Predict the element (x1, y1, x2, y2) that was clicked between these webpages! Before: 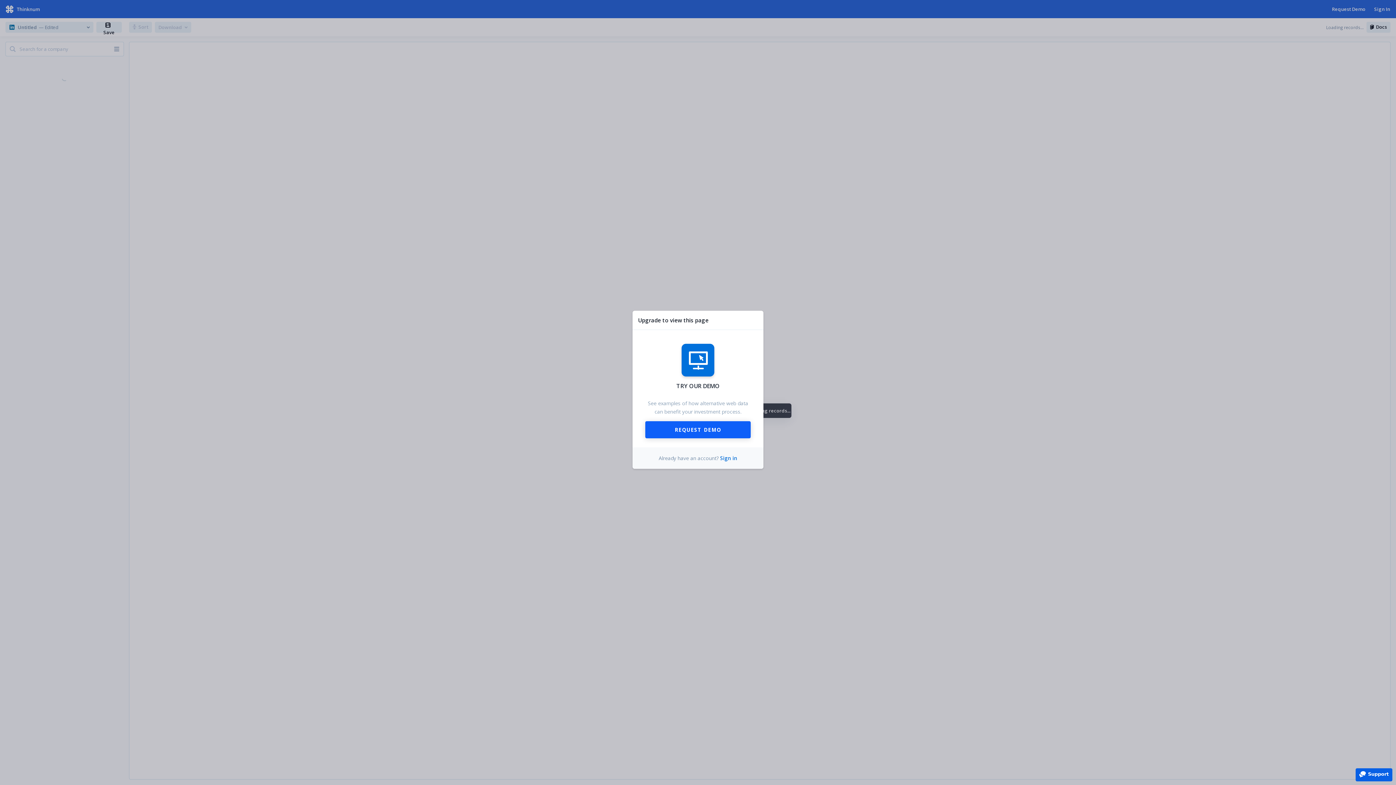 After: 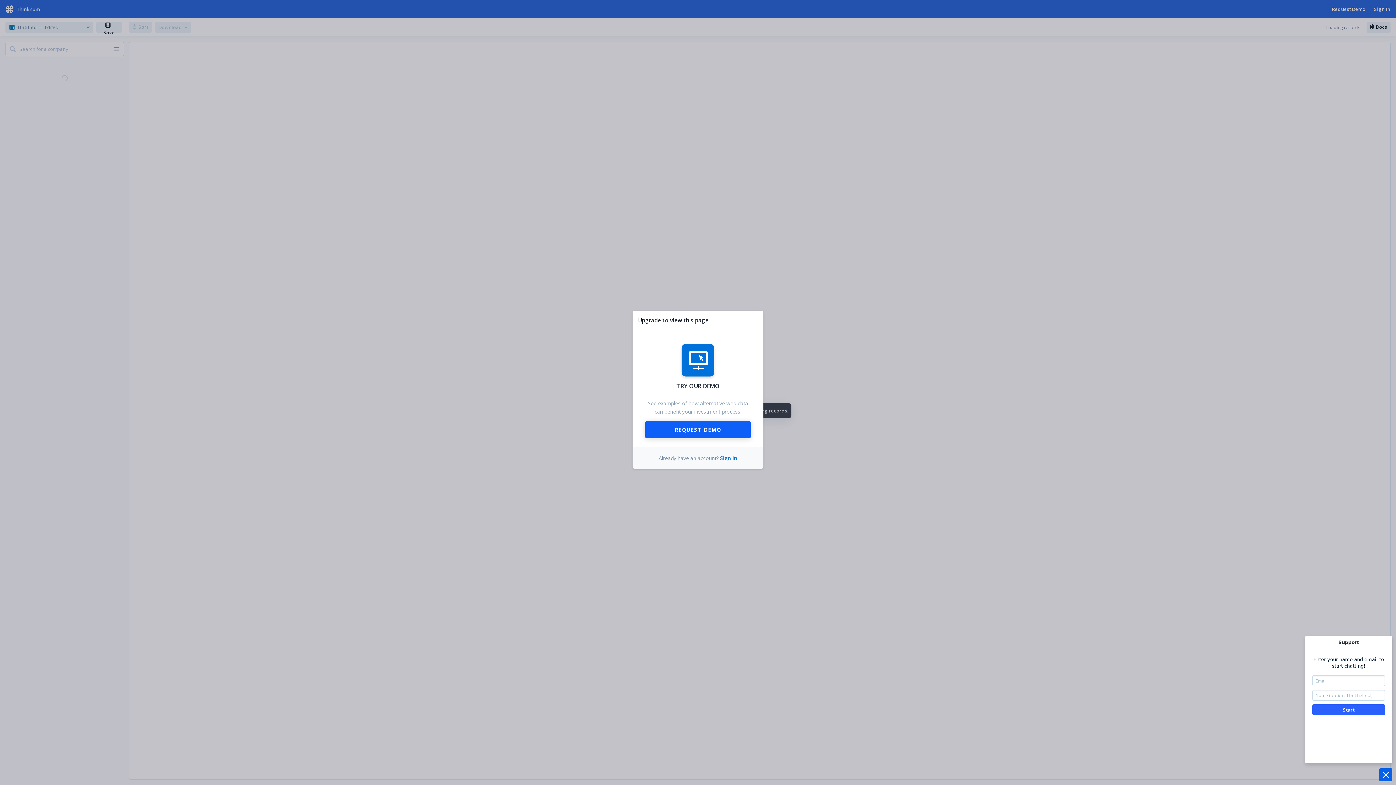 Action: label: Support
● bbox: (1356, 768, 1392, 780)